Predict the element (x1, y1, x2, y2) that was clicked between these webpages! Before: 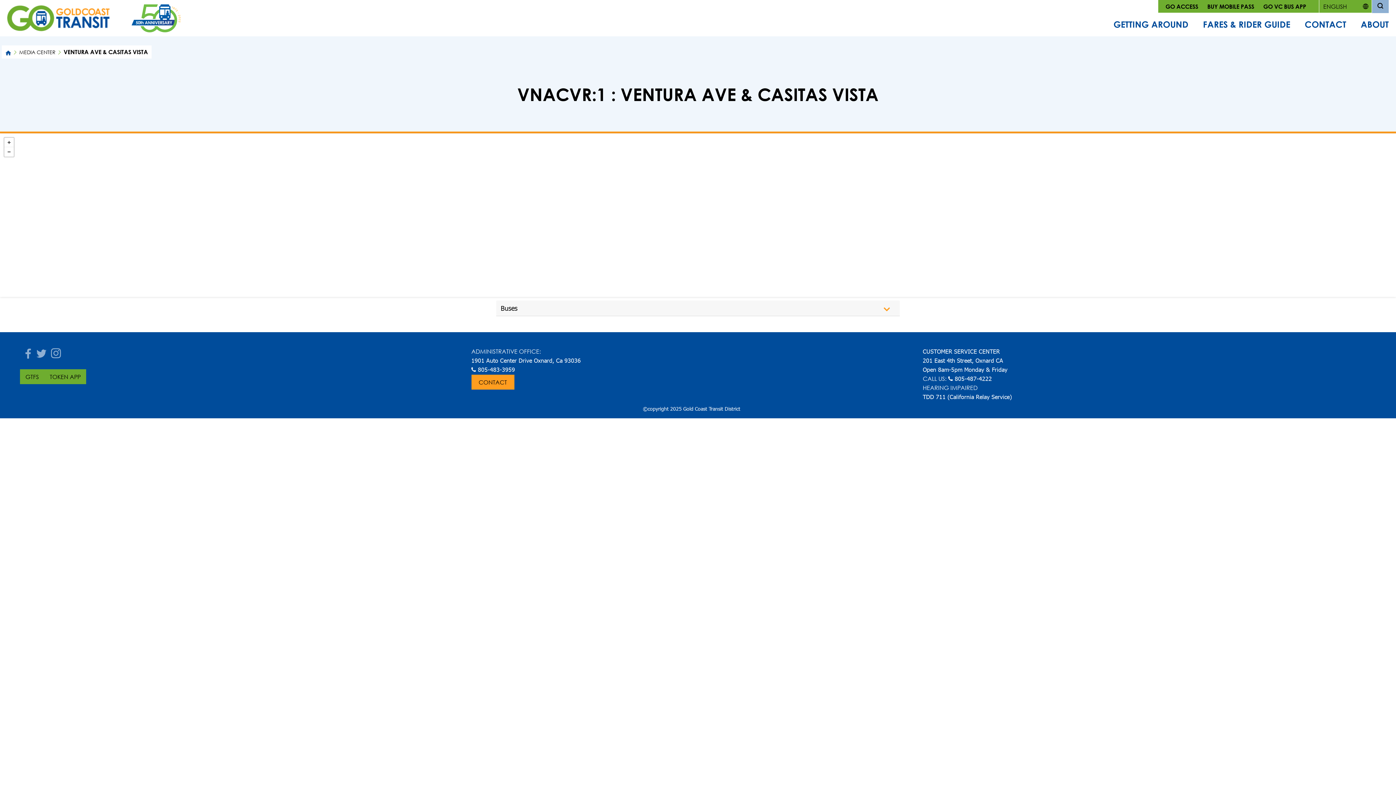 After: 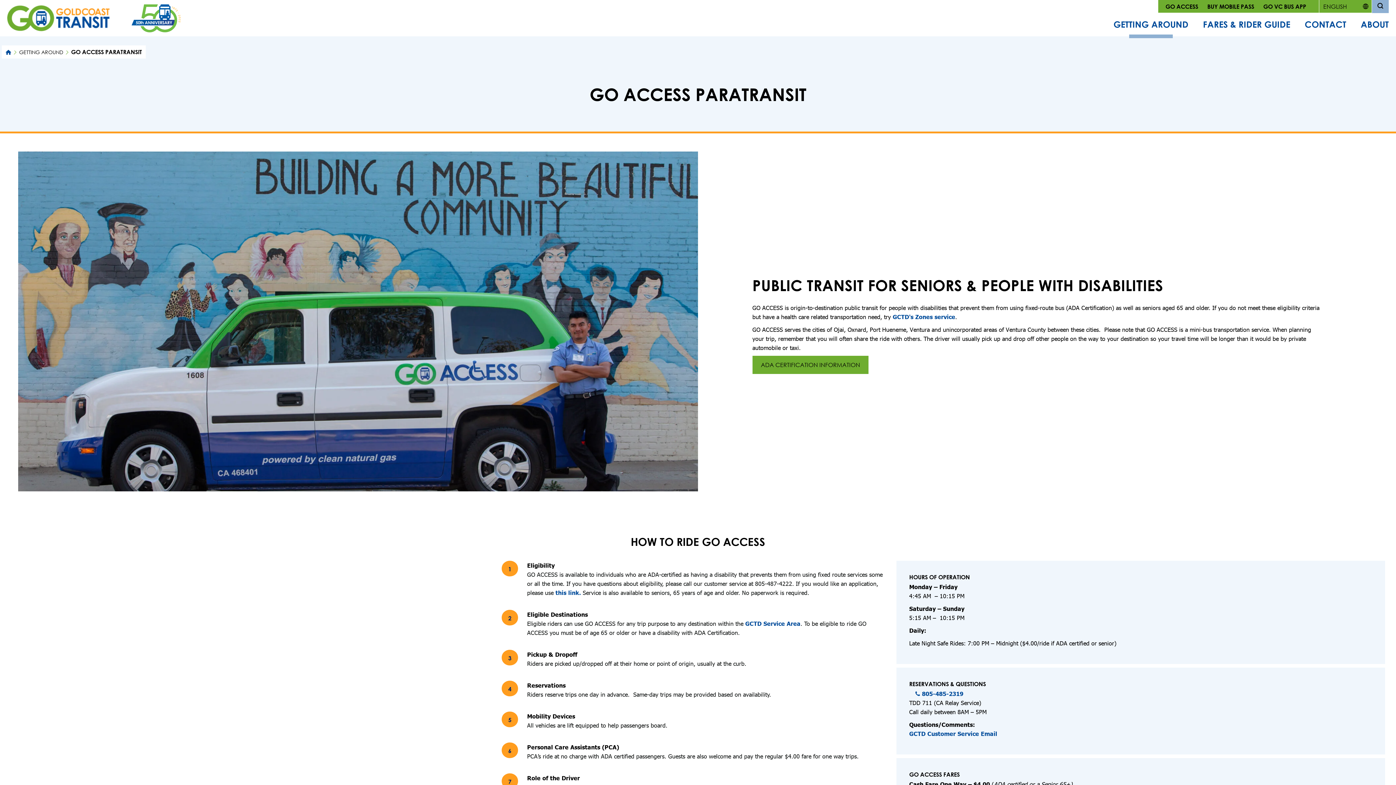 Action: bbox: (1165, 2, 1198, 9) label: GO ACCESS